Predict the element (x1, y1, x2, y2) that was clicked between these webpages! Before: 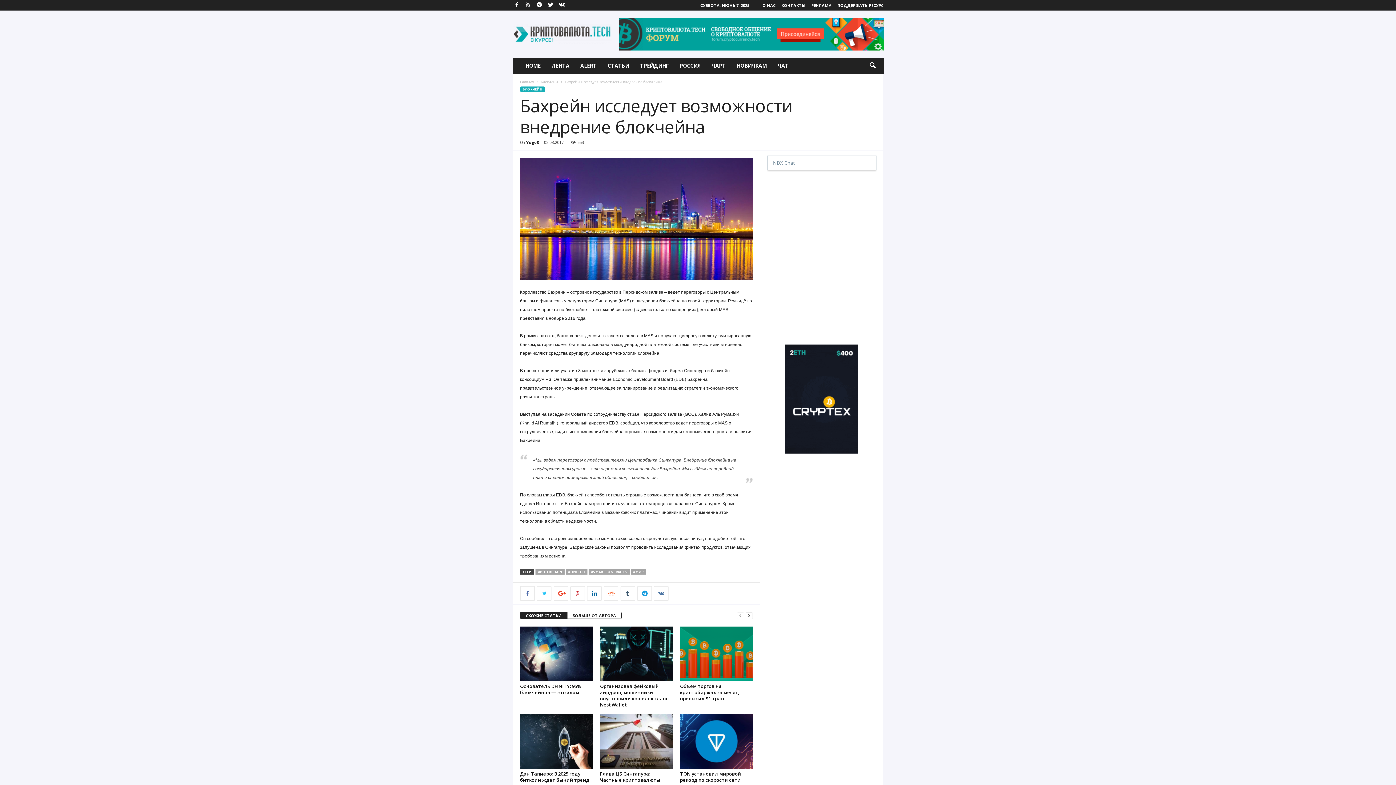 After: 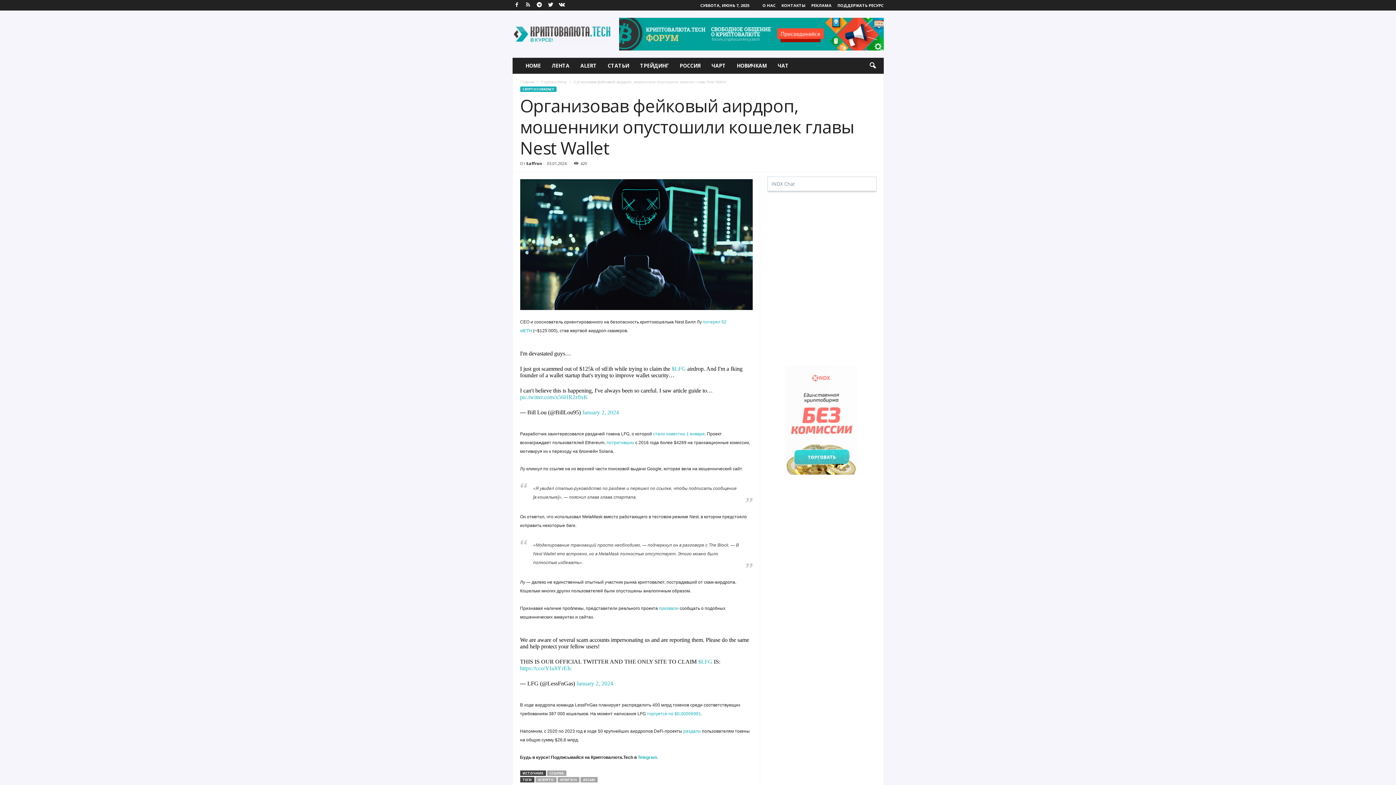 Action: label: Организовав фейковый аирдроп, мошенники опустошили кошелек главы Nest Wallet bbox: (600, 683, 670, 708)